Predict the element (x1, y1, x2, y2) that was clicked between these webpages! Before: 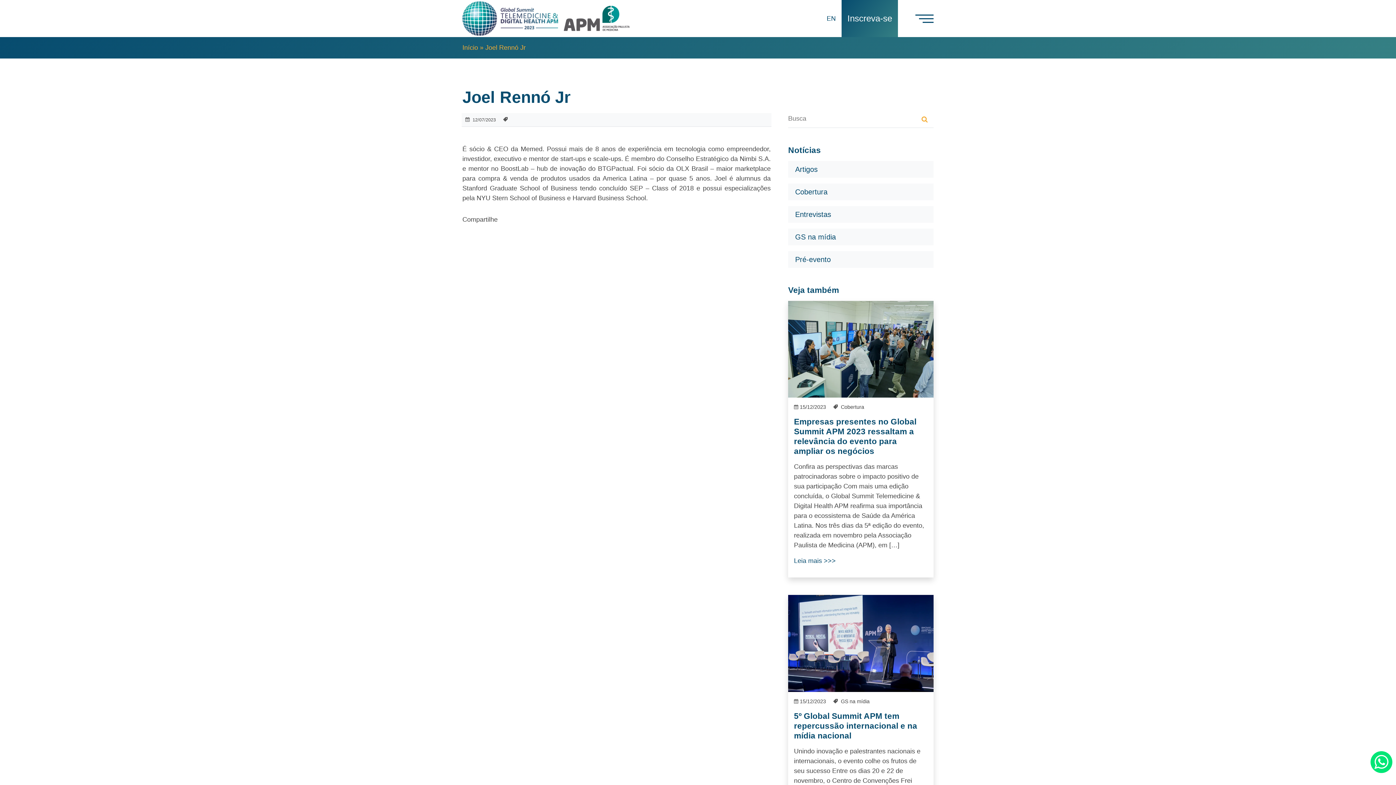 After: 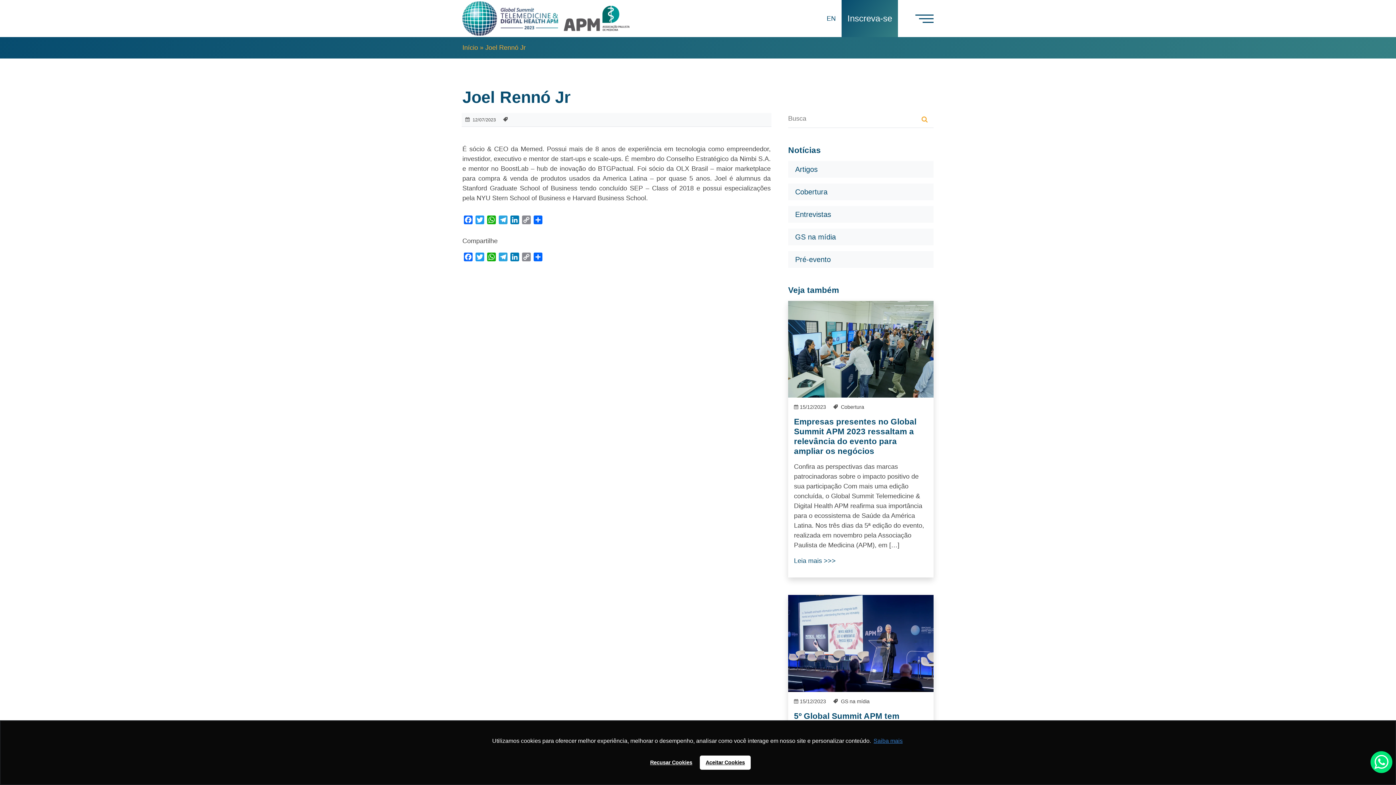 Action: bbox: (1374, 751, 1388, 776)